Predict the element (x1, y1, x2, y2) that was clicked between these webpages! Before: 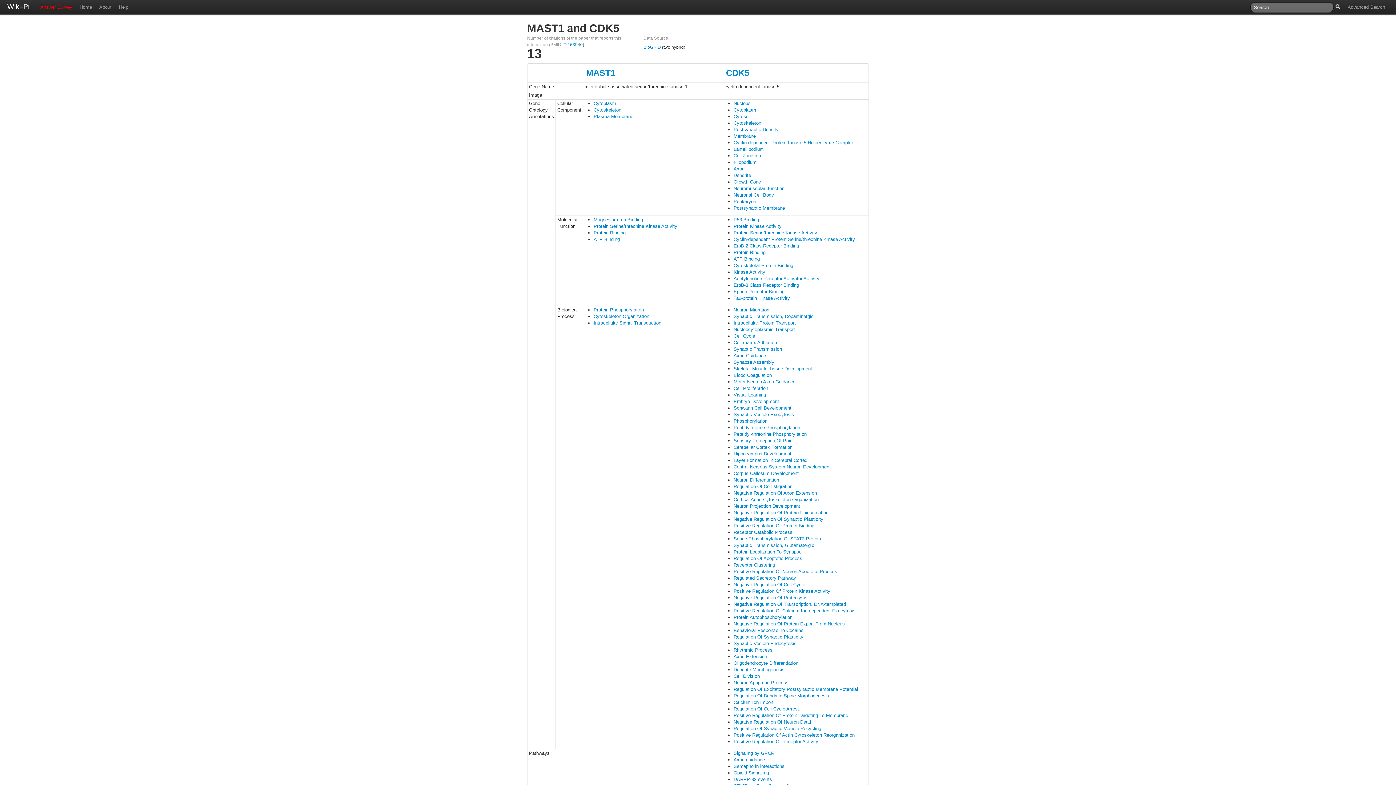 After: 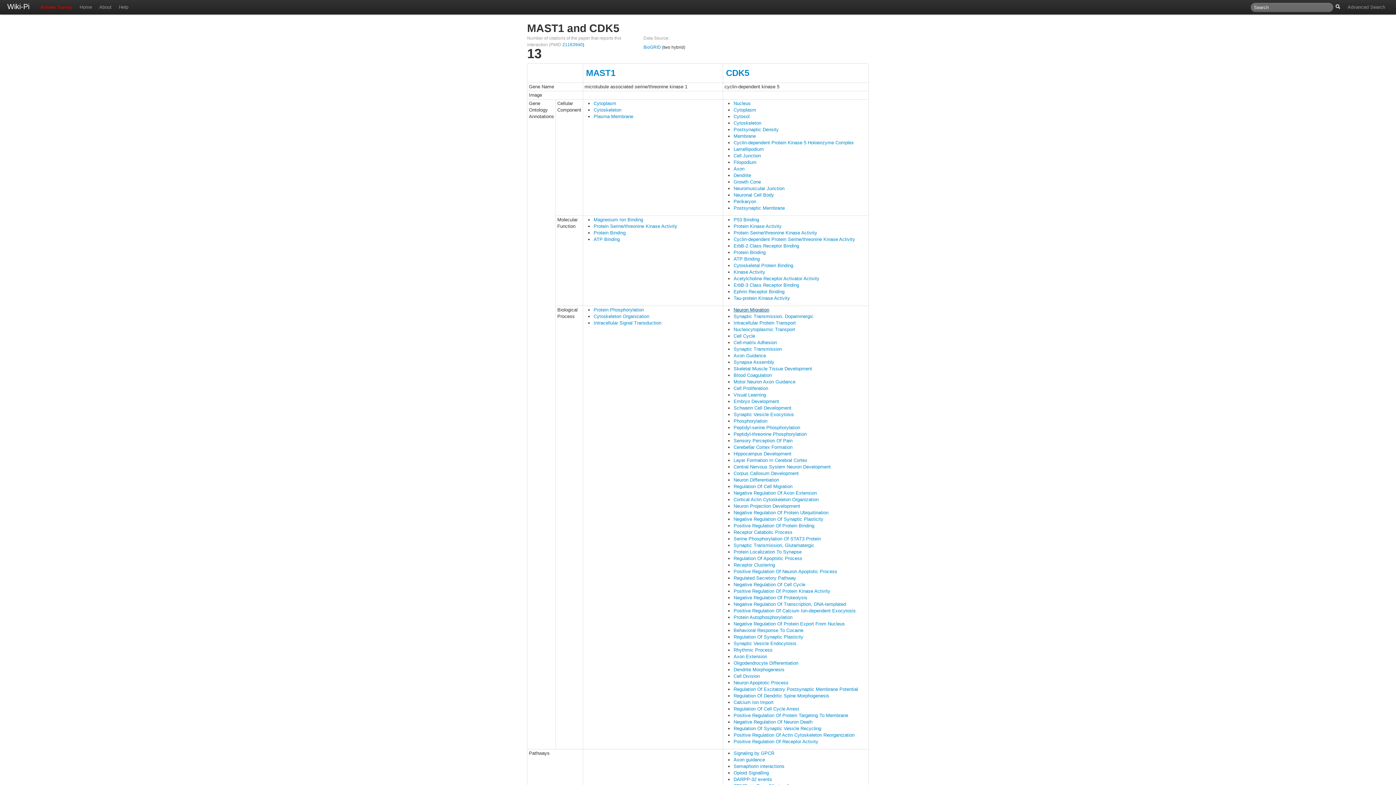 Action: label: Neuron Migration bbox: (733, 307, 769, 312)